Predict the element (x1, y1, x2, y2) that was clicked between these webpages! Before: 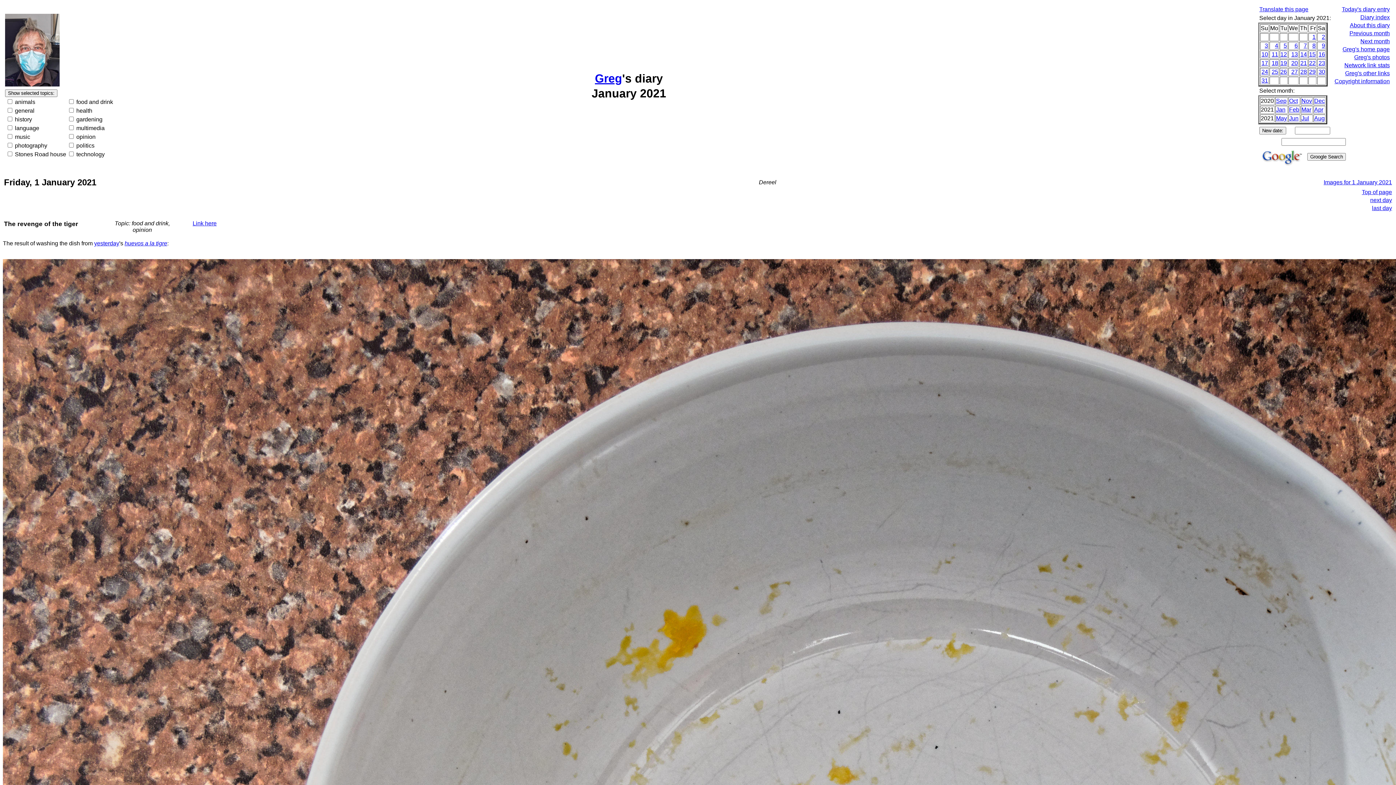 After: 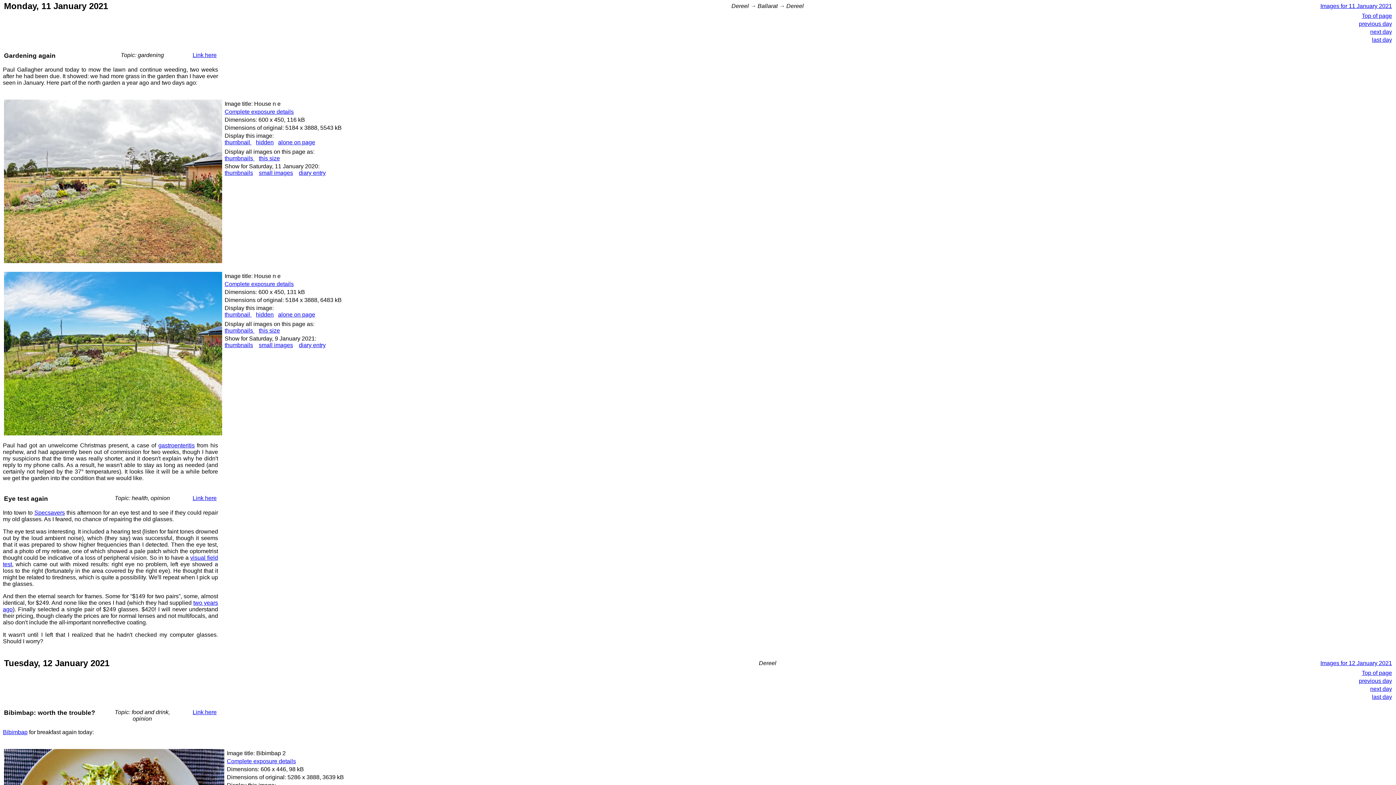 Action: bbox: (1272, 51, 1278, 57) label: 11